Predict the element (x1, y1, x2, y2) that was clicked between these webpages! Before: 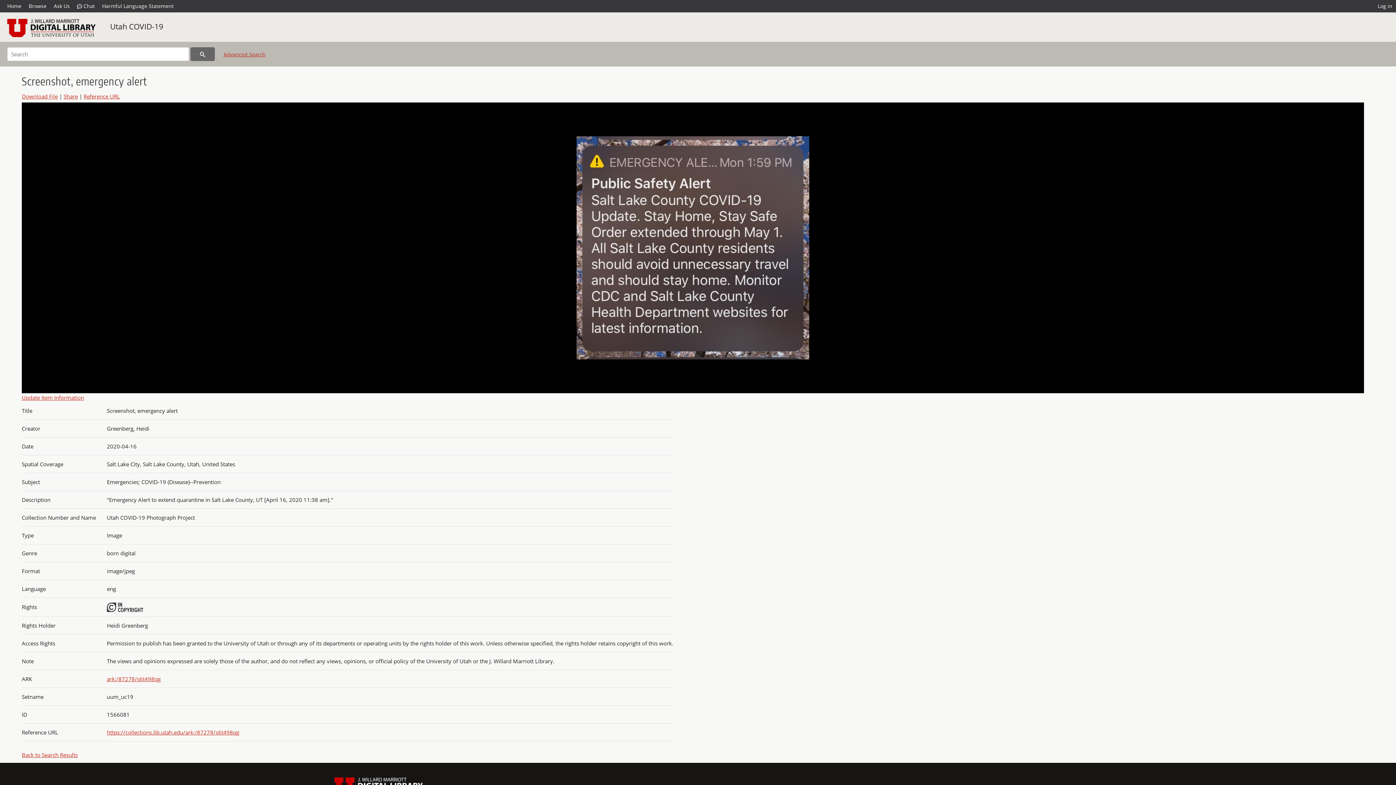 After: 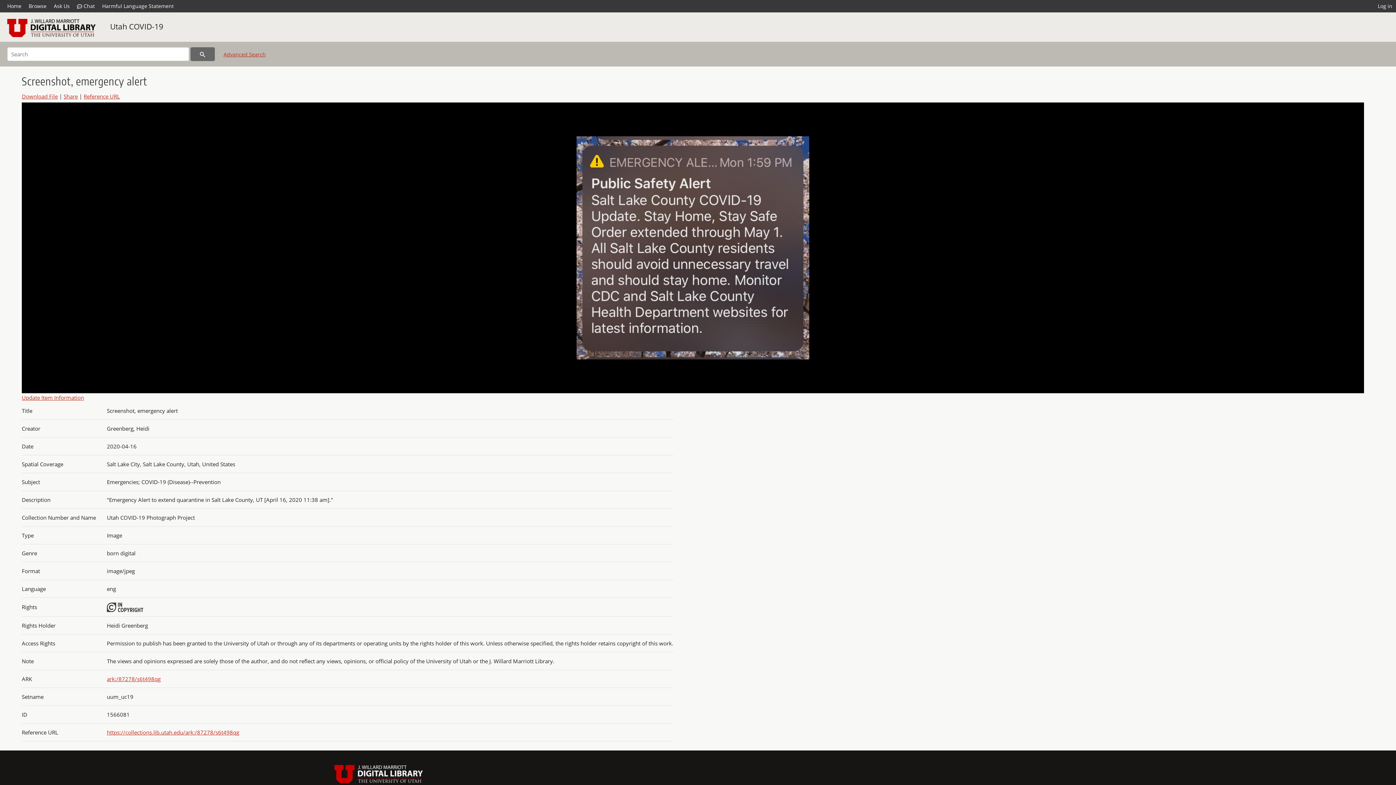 Action: label: ark:/87278/s6t498qg bbox: (106, 675, 160, 682)